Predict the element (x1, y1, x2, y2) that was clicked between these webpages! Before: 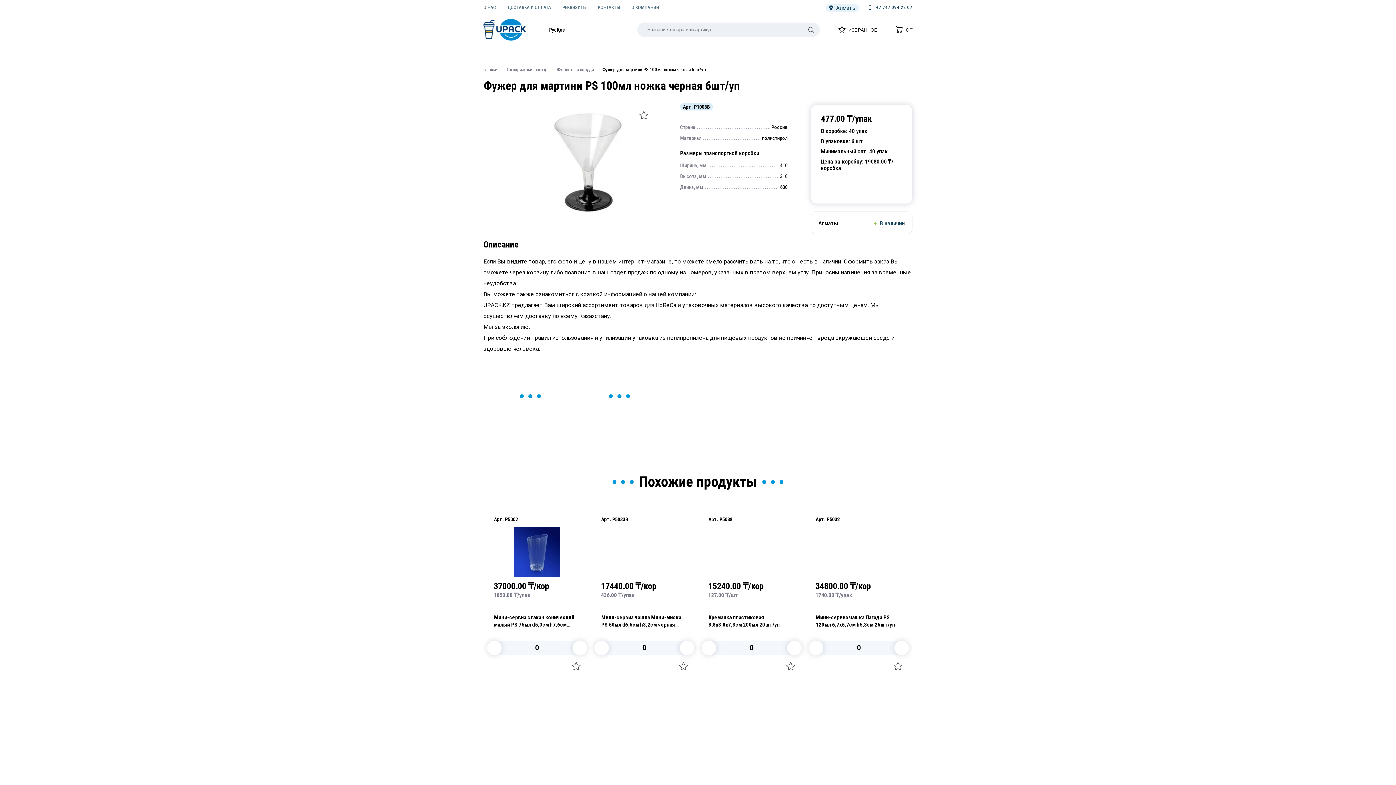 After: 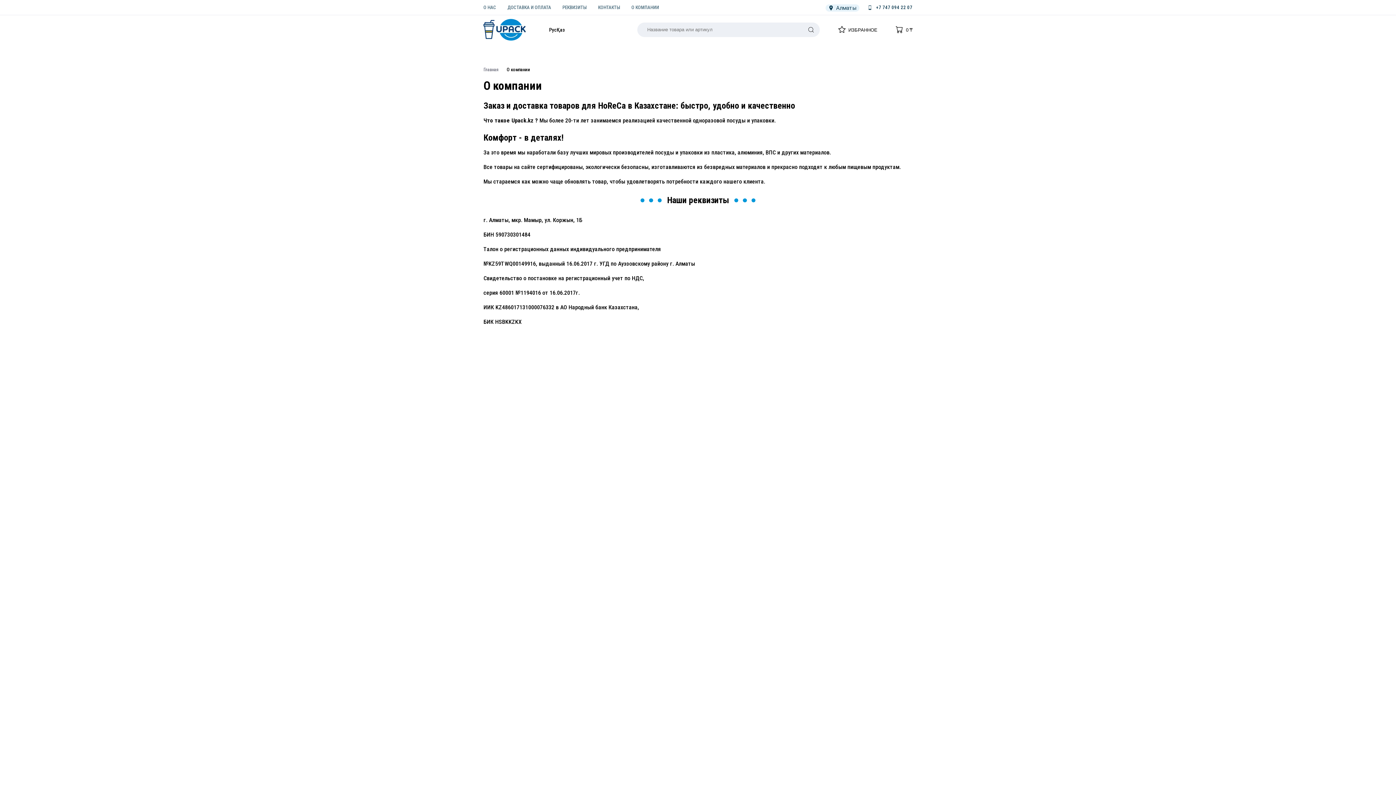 Action: bbox: (701, 706, 715, 712) label: О НАС